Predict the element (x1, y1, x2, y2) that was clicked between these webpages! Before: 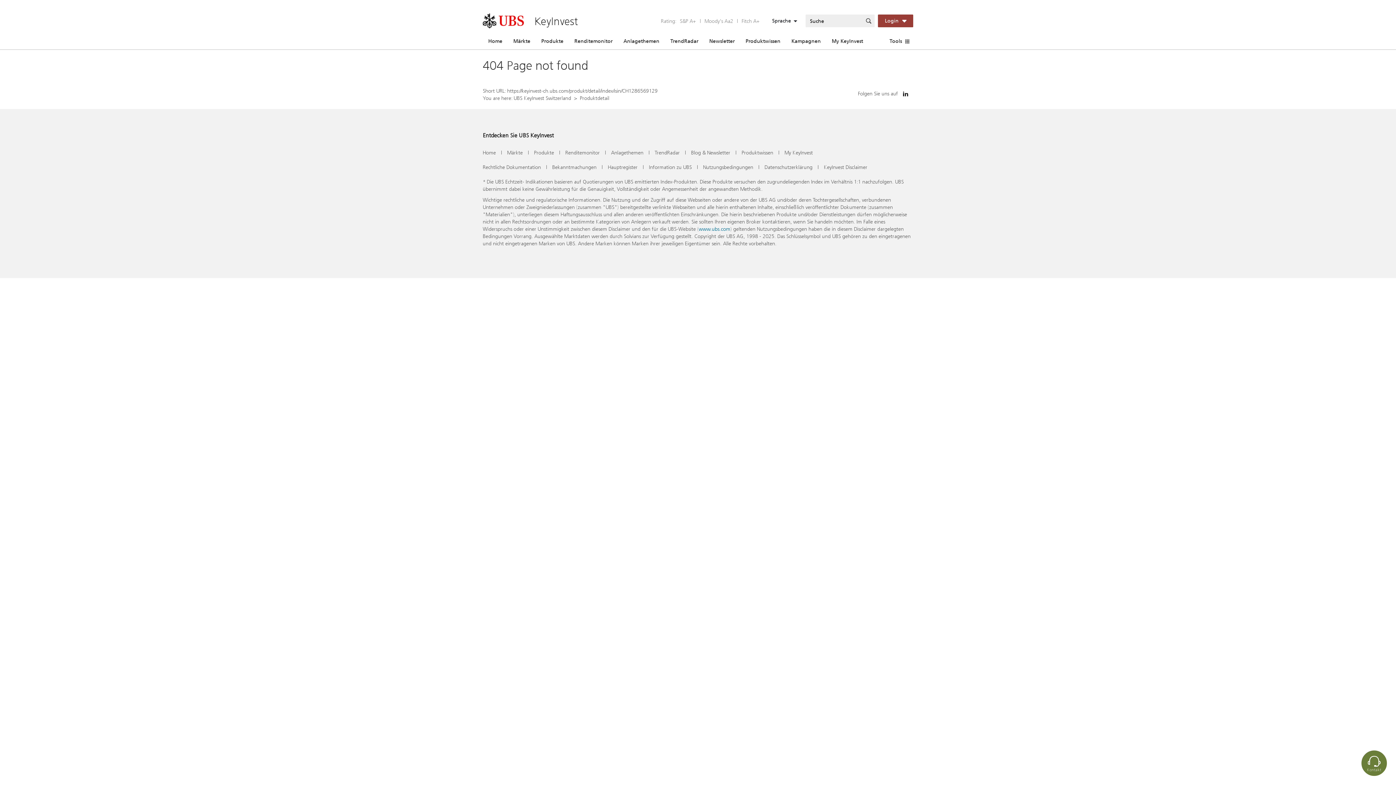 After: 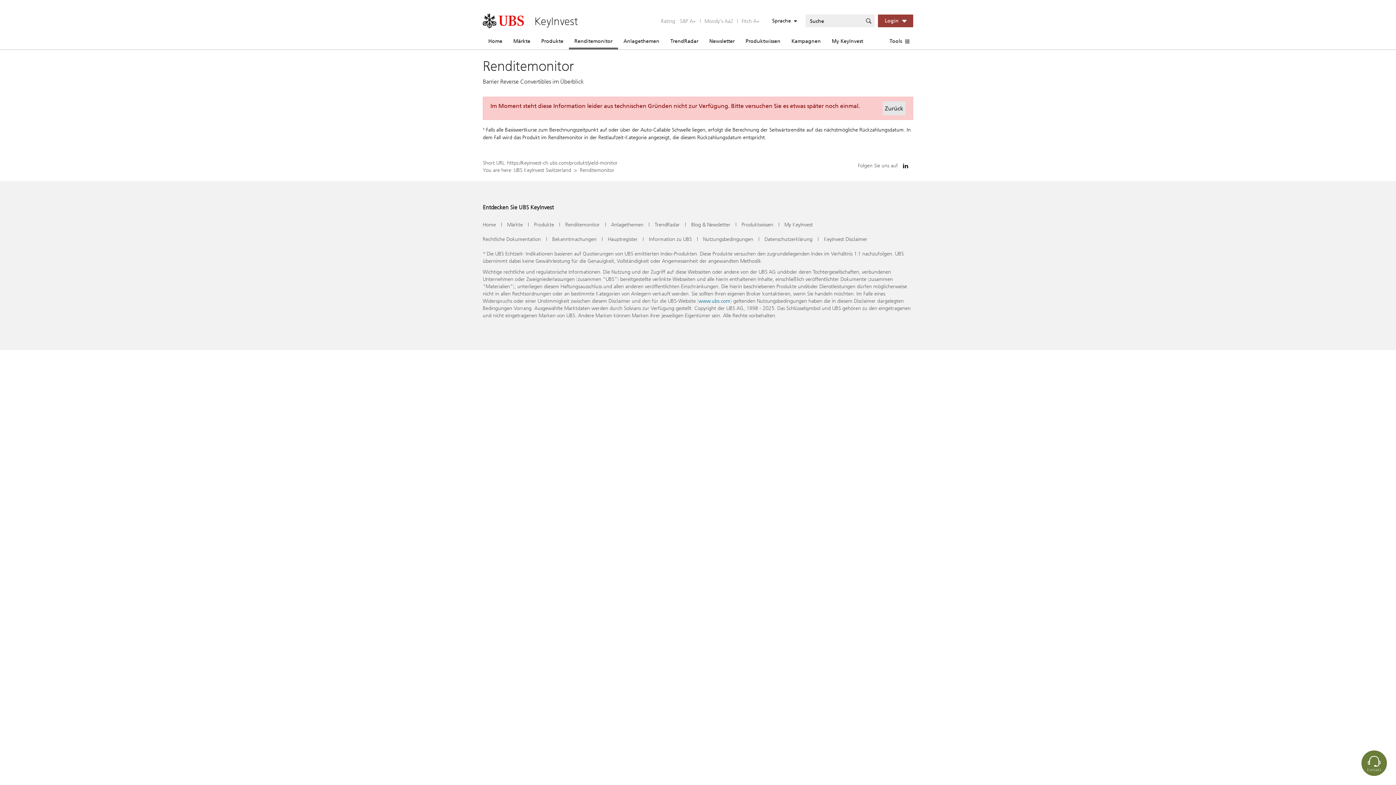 Action: label: Renditemonitor bbox: (565, 149, 600, 156)